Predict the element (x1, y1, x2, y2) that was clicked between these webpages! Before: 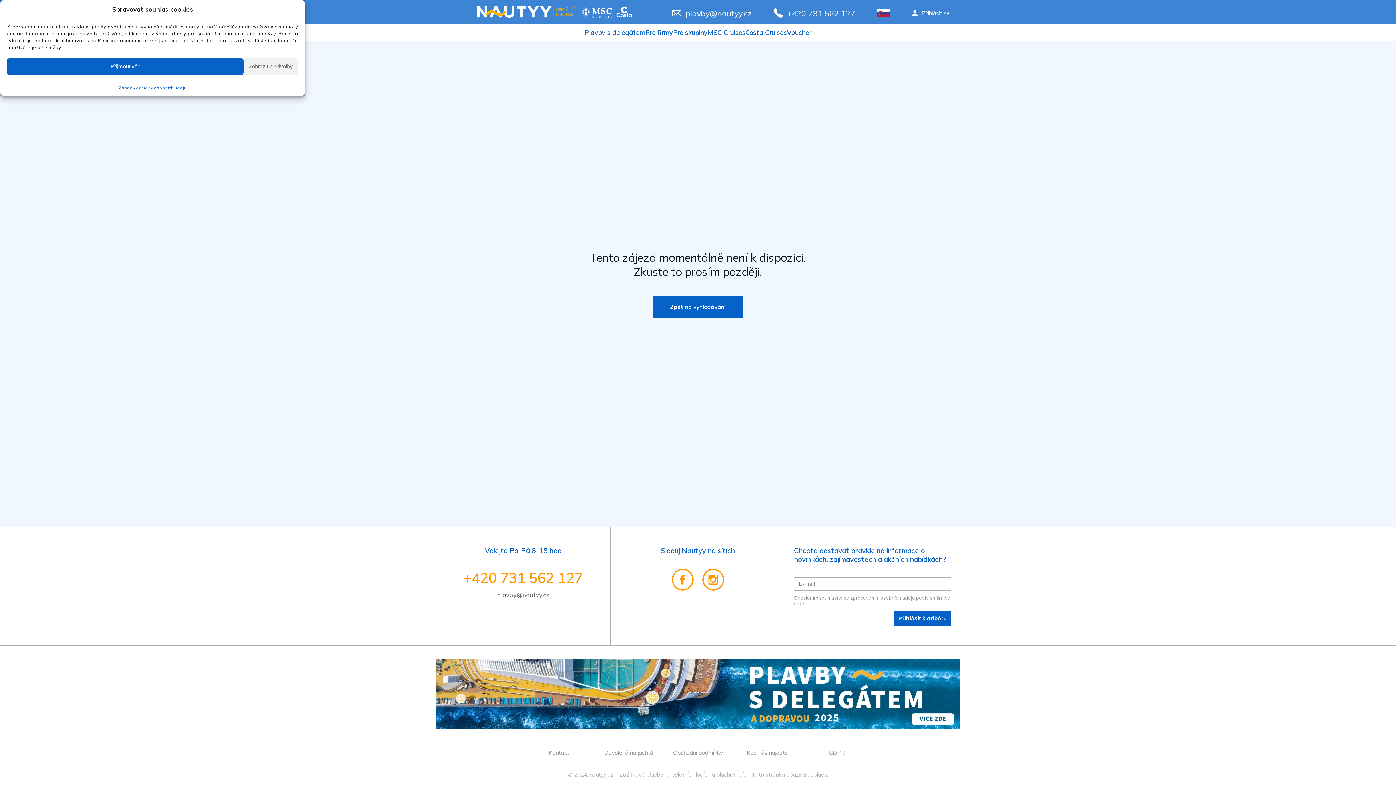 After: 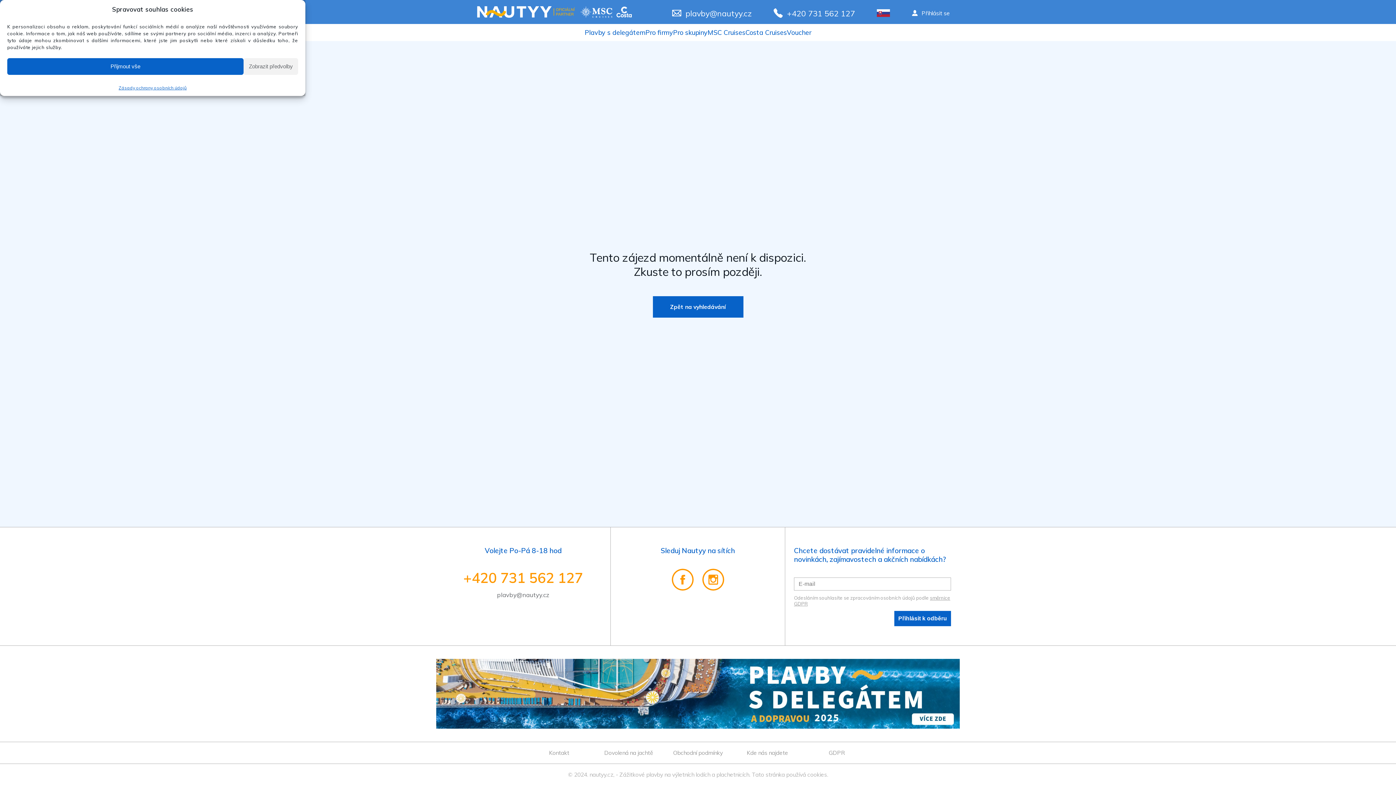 Action: bbox: (702, 569, 724, 591)